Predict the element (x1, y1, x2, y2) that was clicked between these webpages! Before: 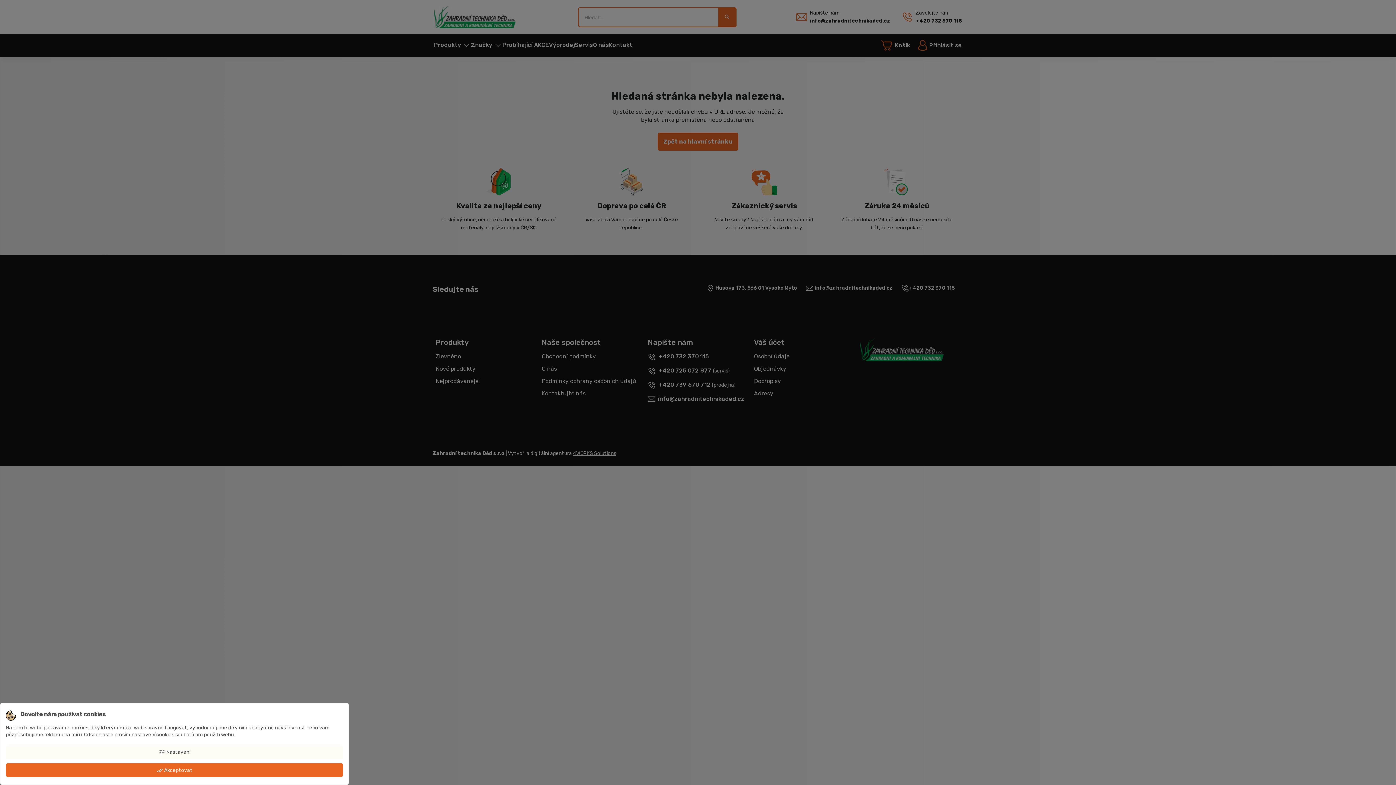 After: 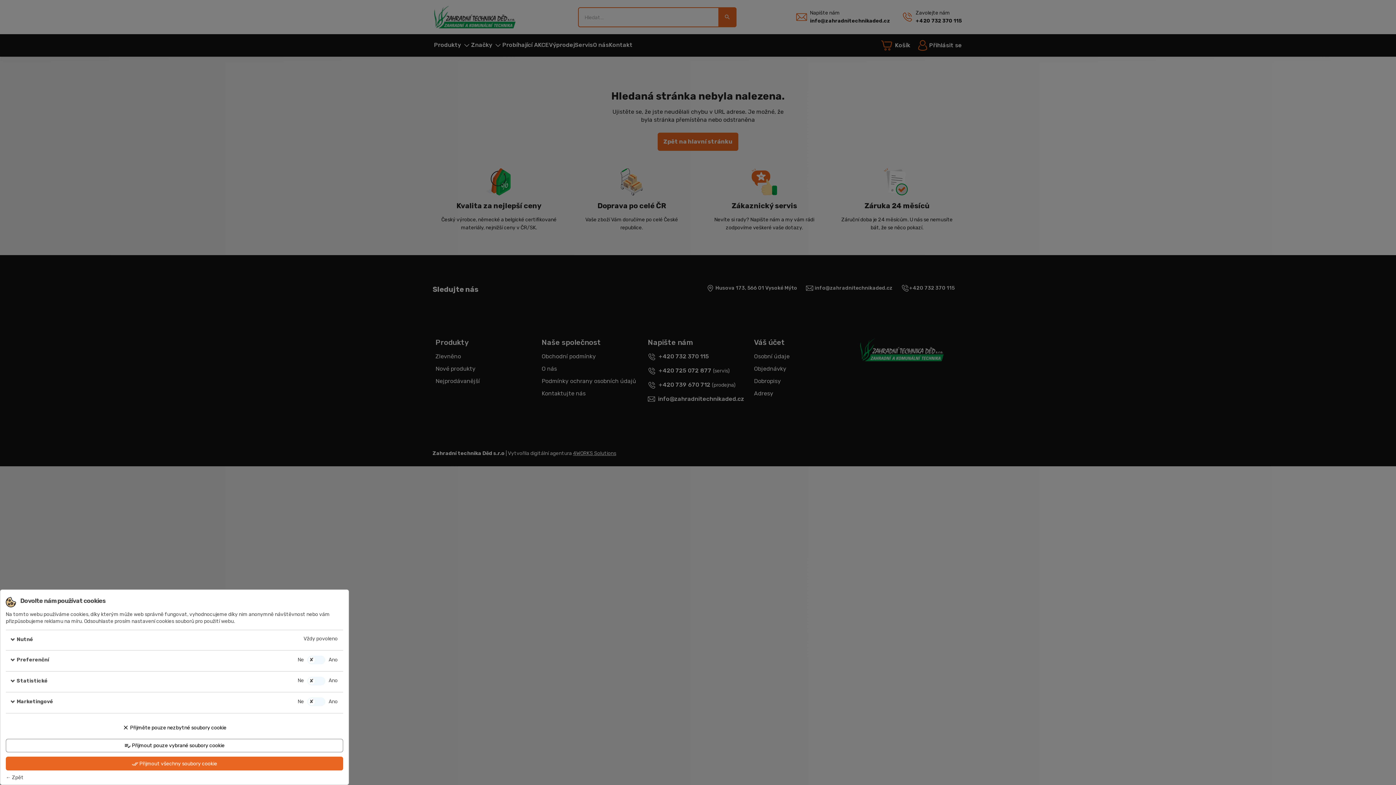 Action: label: tune Nastavení bbox: (5, 745, 343, 759)